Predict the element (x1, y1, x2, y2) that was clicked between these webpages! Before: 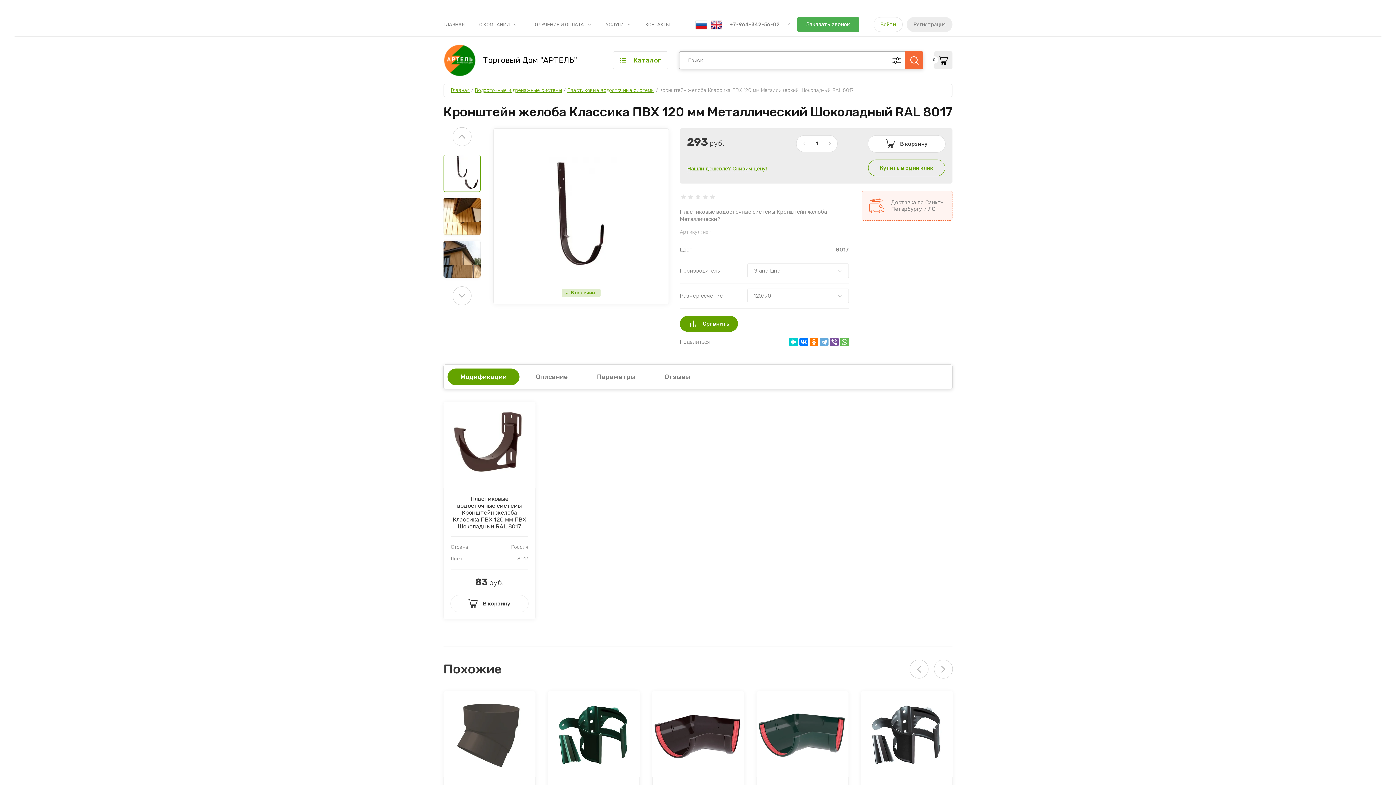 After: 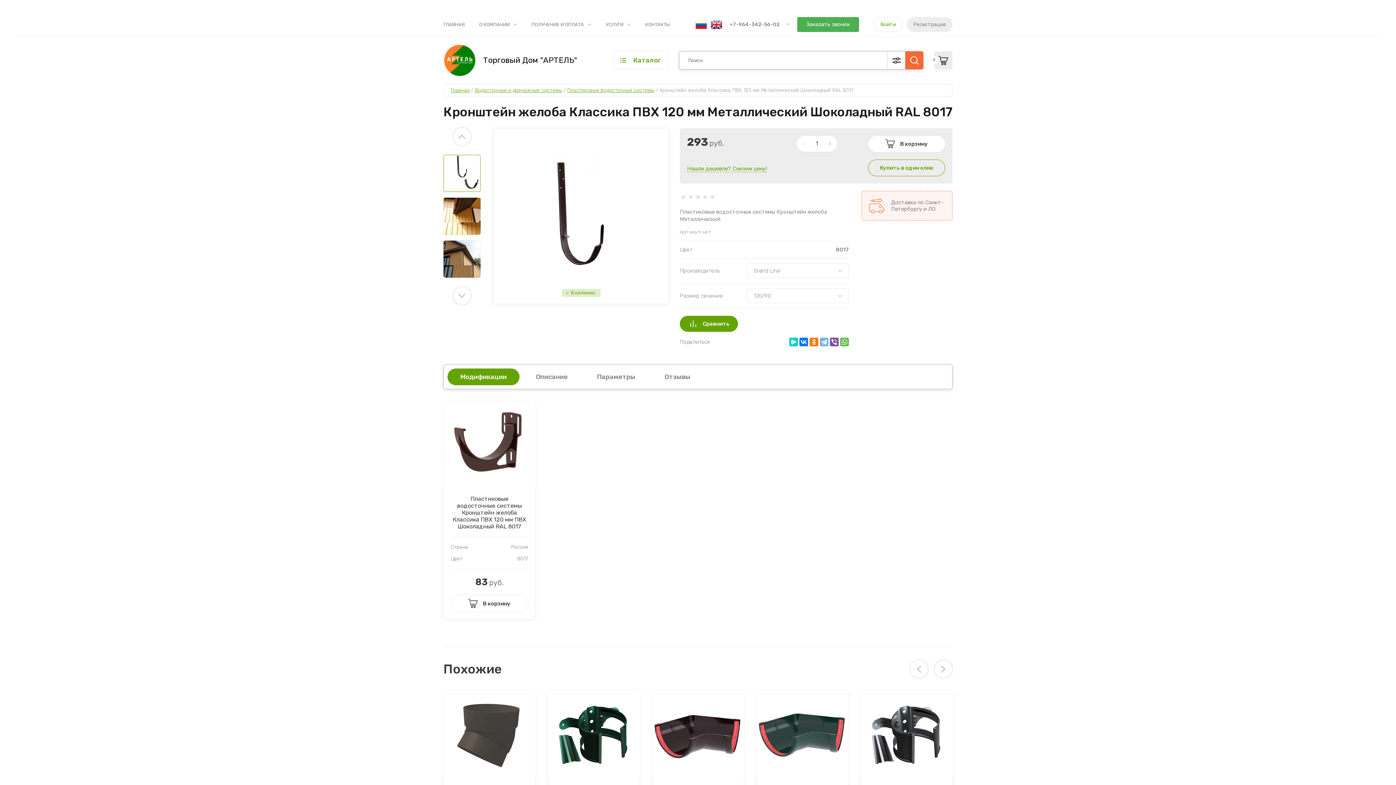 Action: bbox: (820, 337, 828, 346)